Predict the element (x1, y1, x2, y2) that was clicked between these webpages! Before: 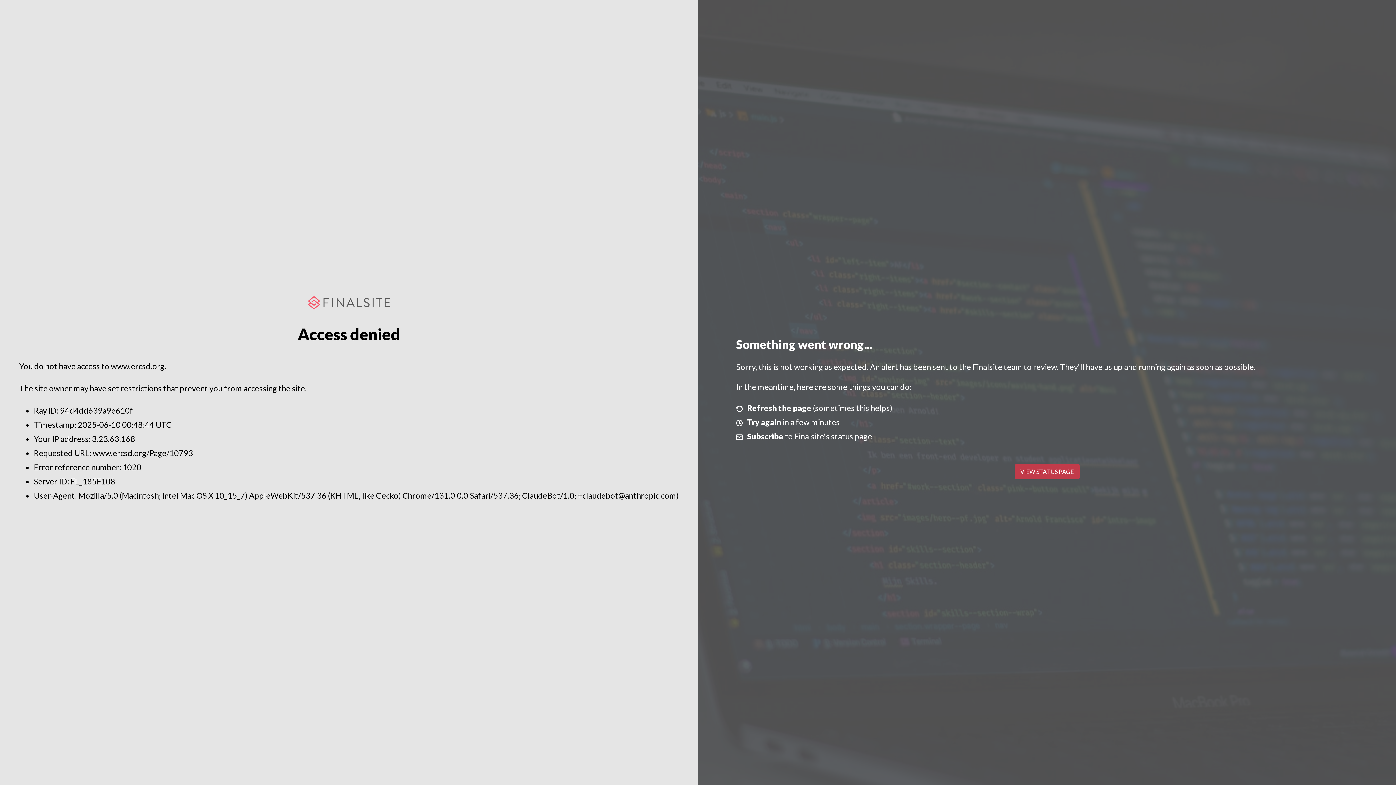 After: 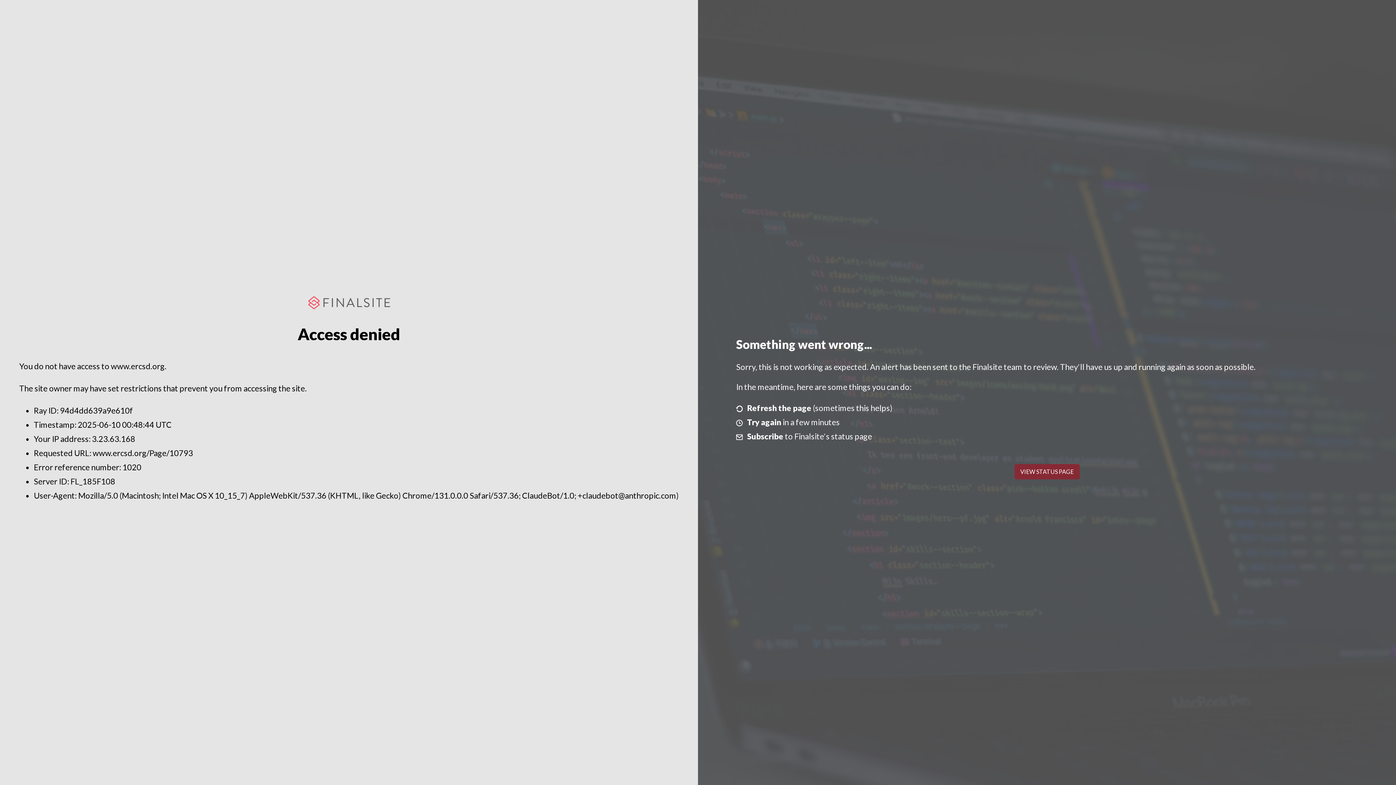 Action: label: VIEW STATUS PAGE bbox: (1014, 464, 1079, 479)